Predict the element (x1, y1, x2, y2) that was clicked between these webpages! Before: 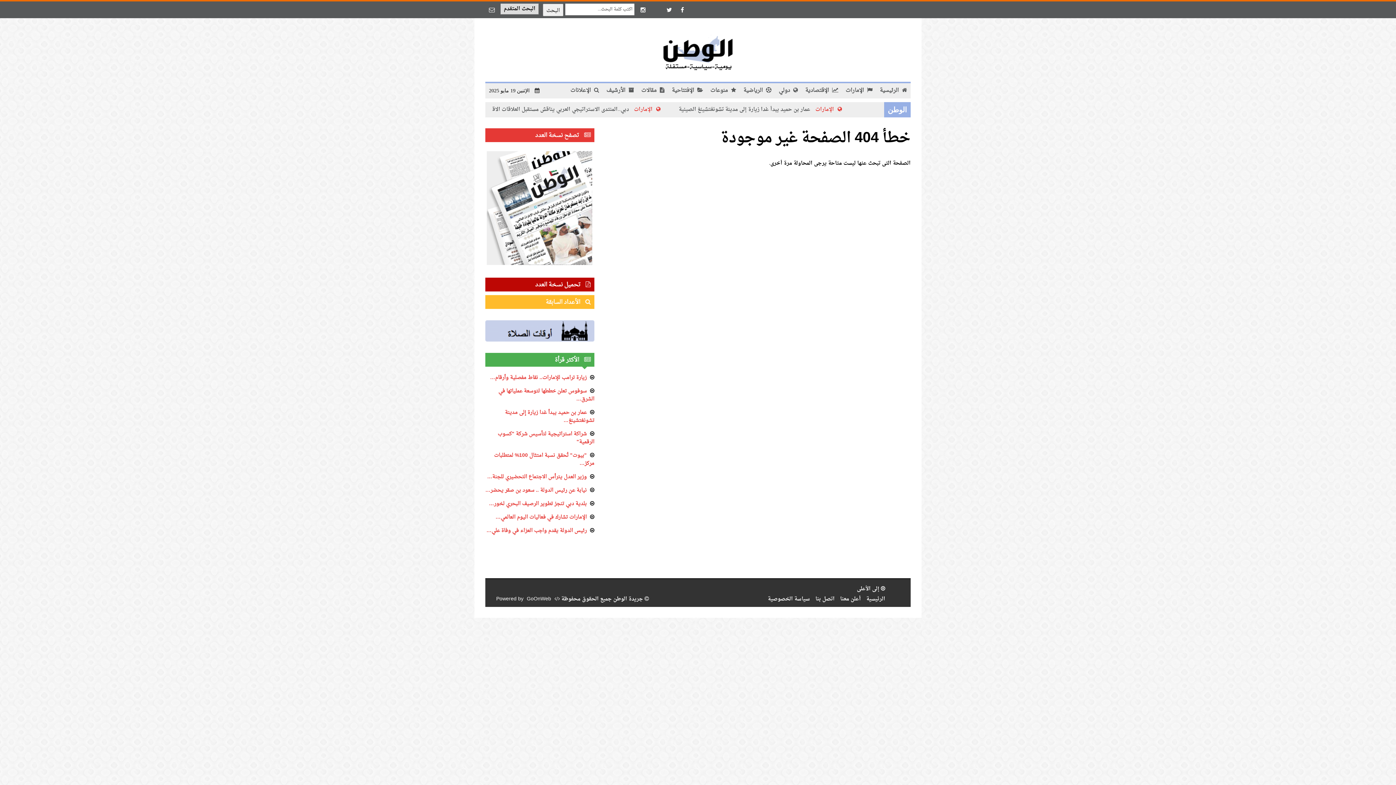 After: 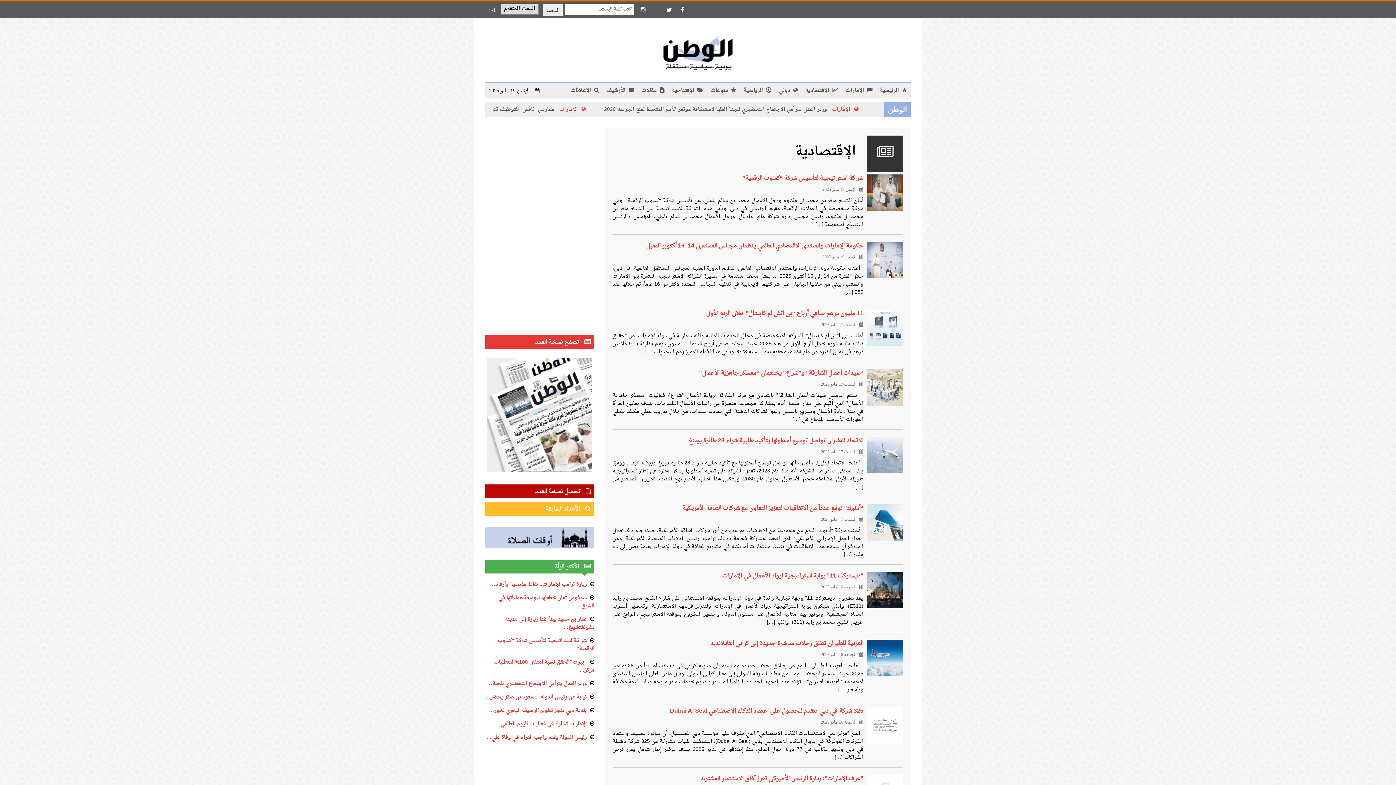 Action: bbox: (801, 83, 842, 98) label:  الإقتصادية